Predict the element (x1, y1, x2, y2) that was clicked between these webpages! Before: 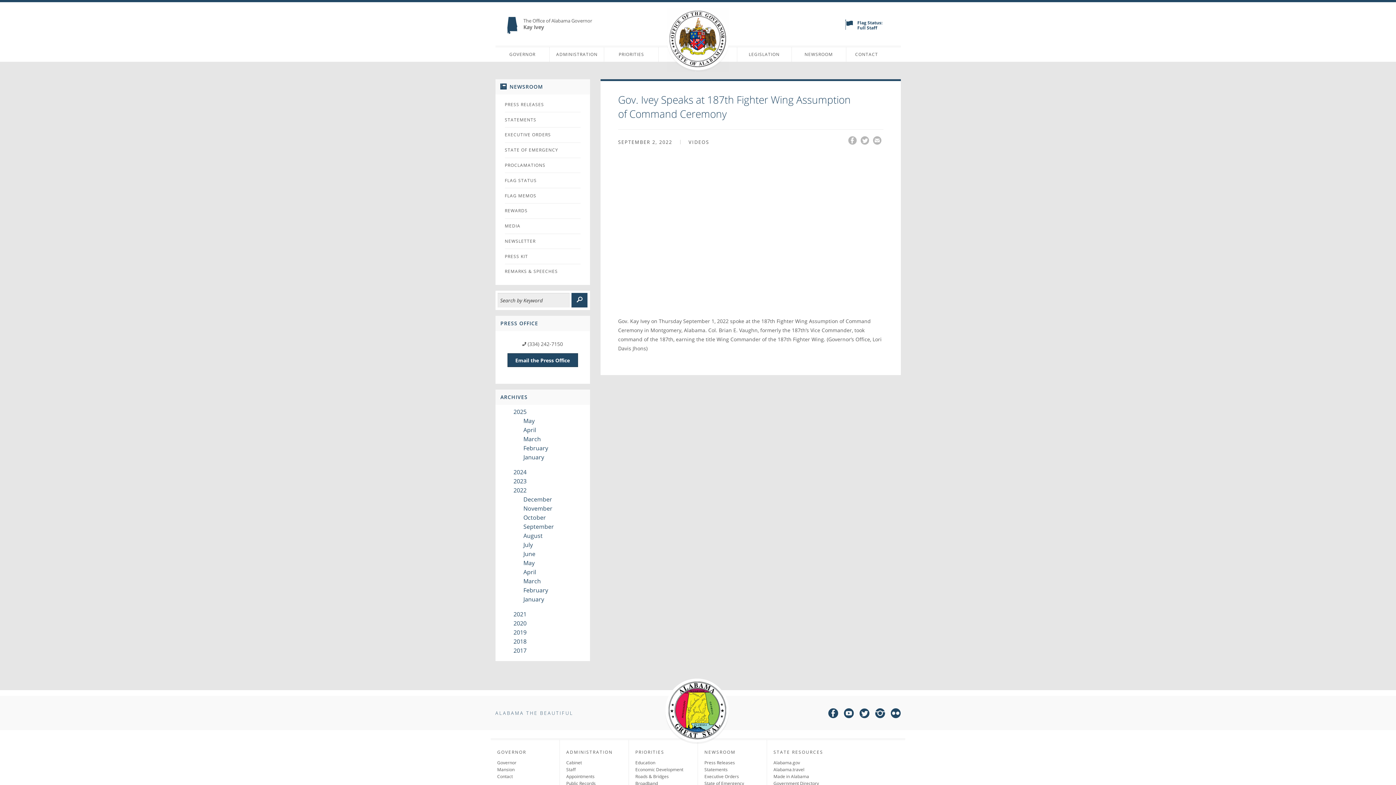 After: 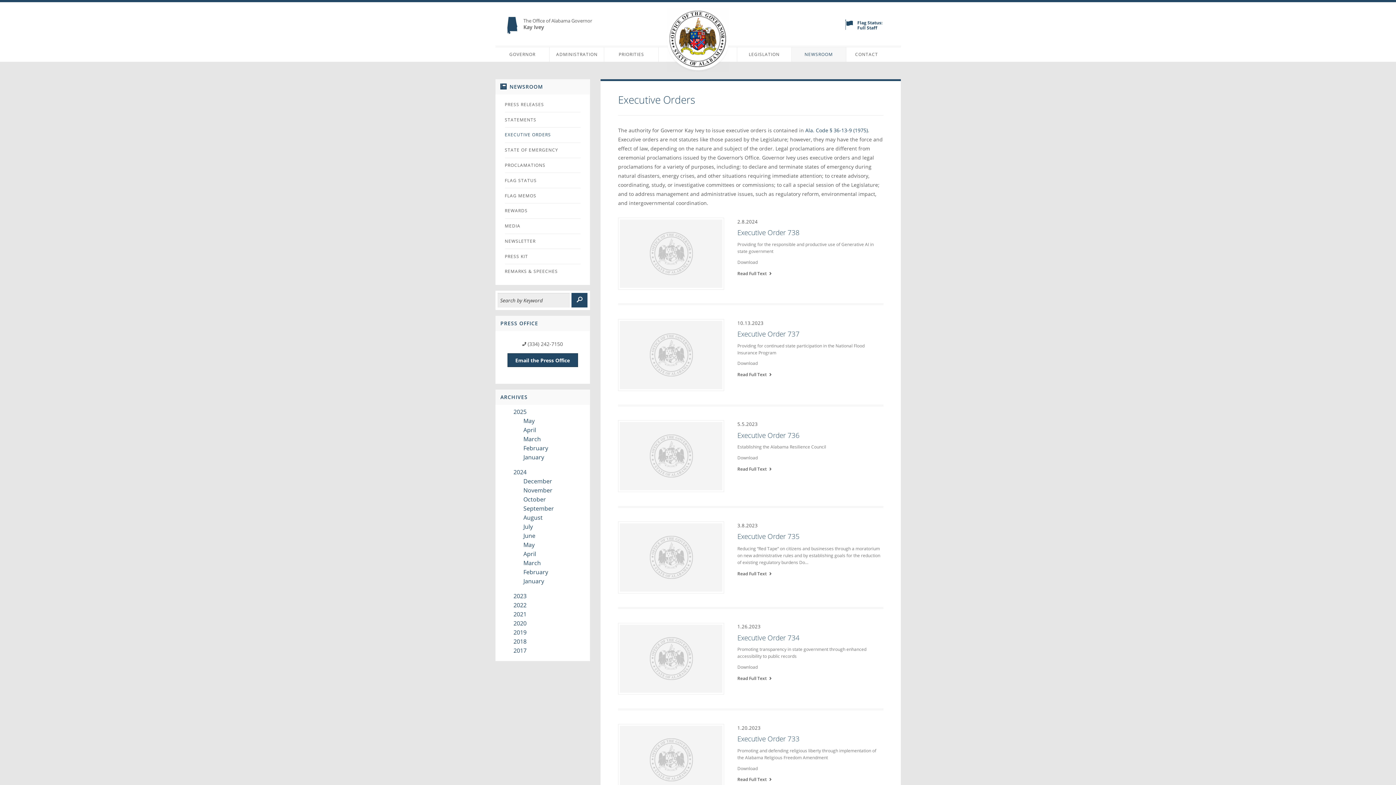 Action: label: Executive Orders bbox: (704, 773, 762, 780)